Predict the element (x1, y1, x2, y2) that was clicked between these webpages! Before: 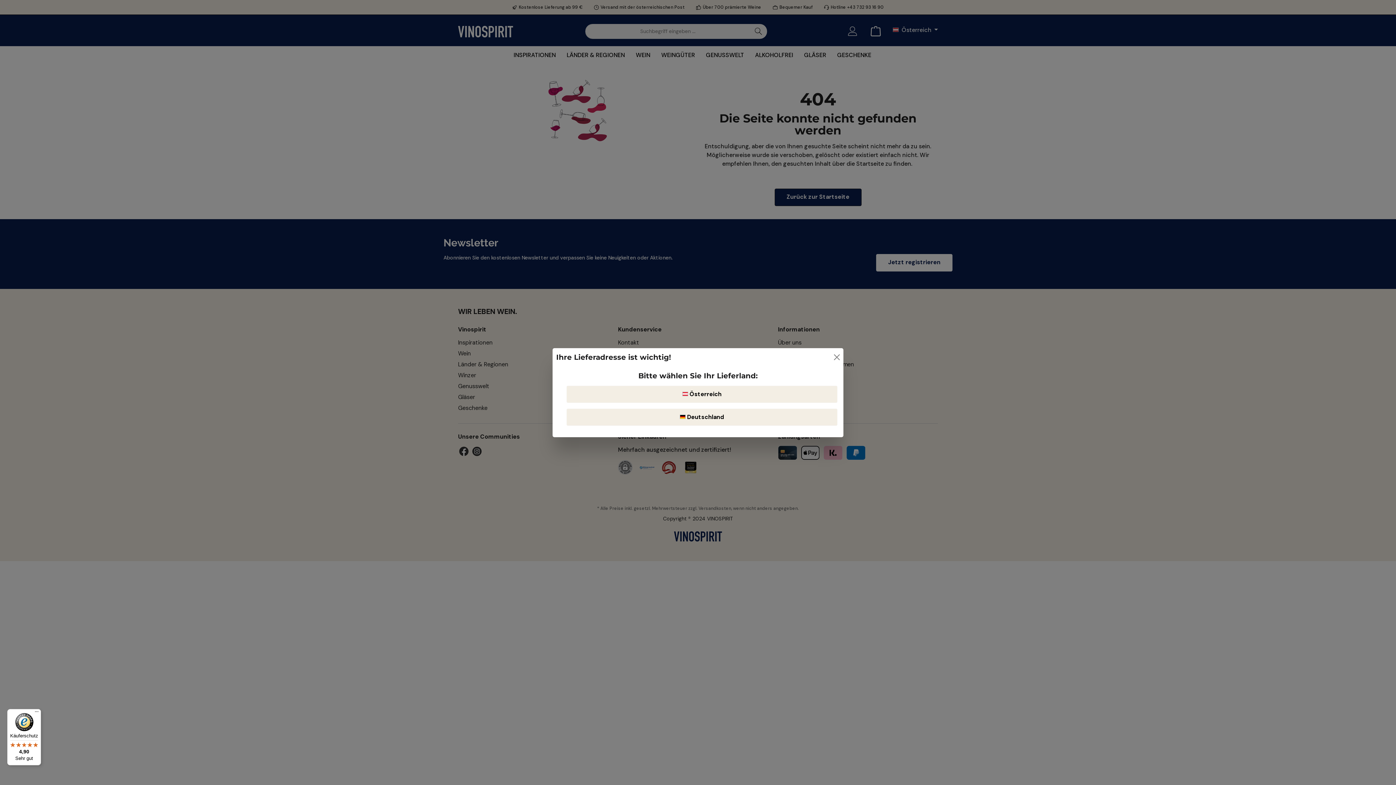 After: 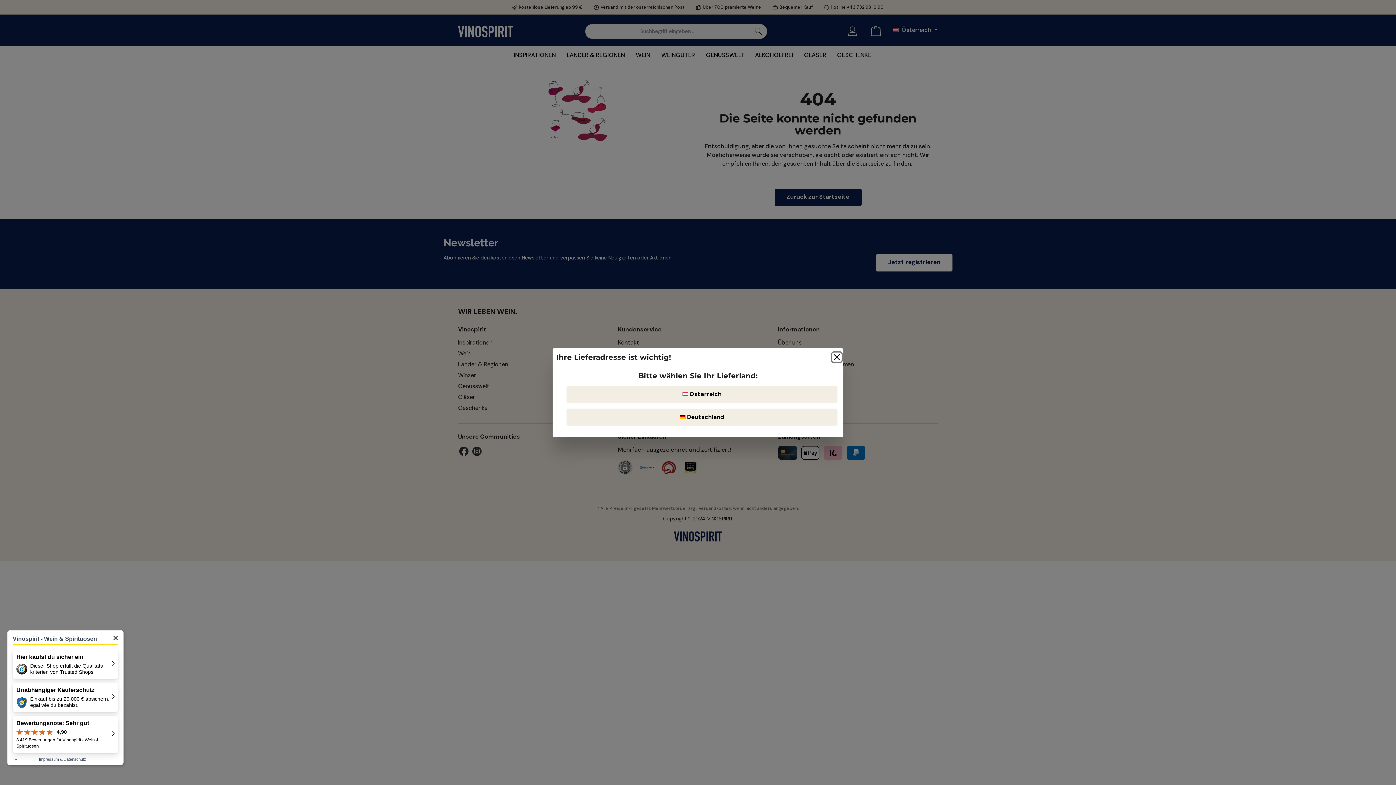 Action: bbox: (7, 709, 41, 765) label: Käuferschutz

4,90

Sehr gut